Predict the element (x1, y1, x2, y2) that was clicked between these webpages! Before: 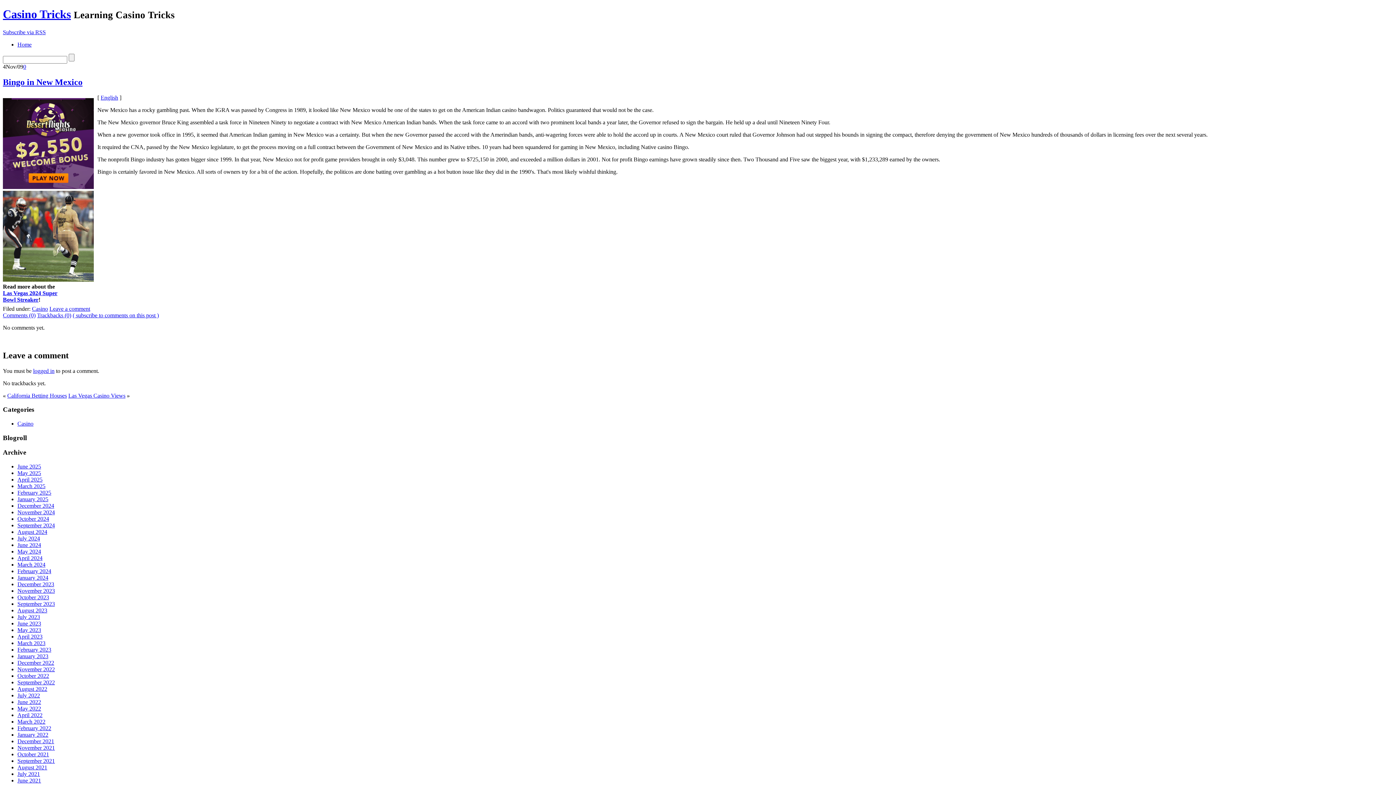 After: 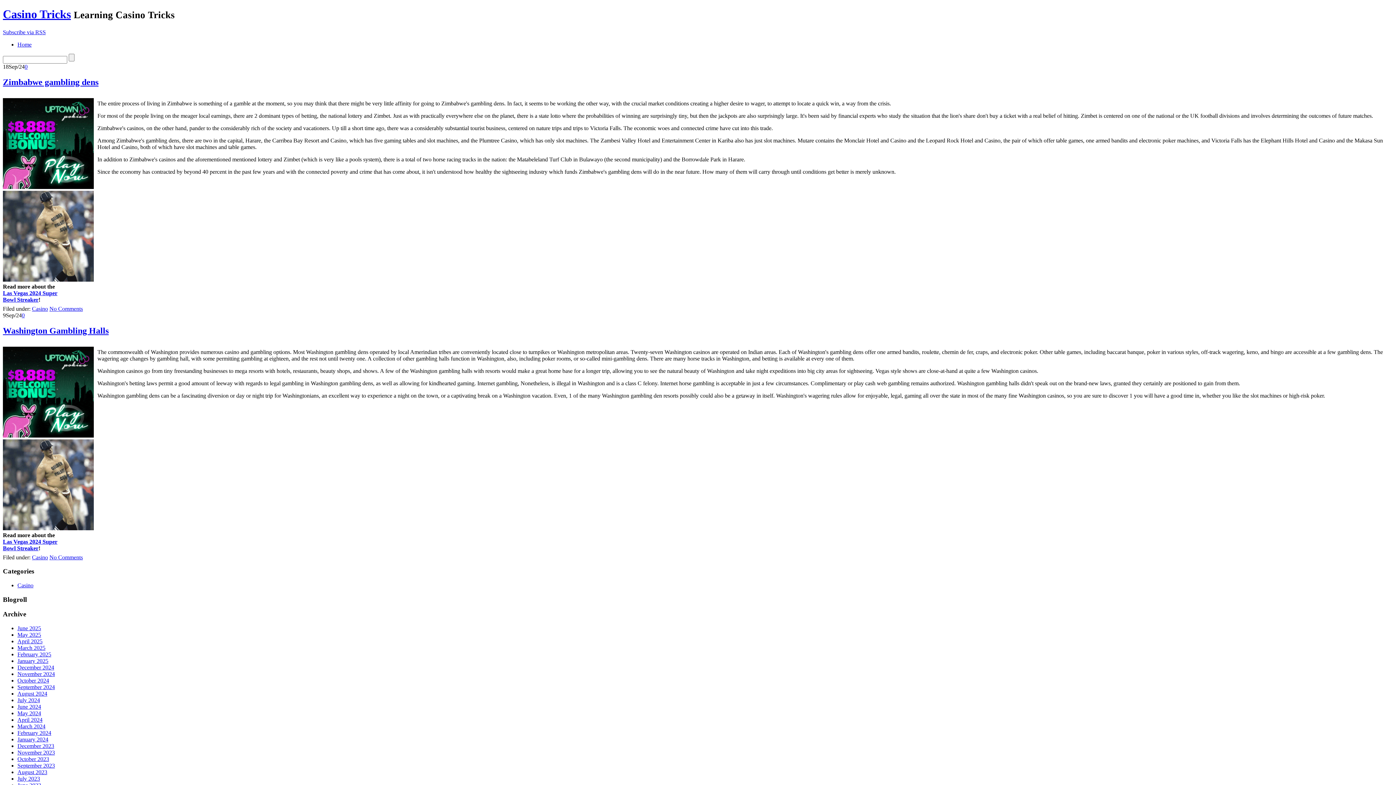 Action: bbox: (17, 522, 54, 528) label: September 2024